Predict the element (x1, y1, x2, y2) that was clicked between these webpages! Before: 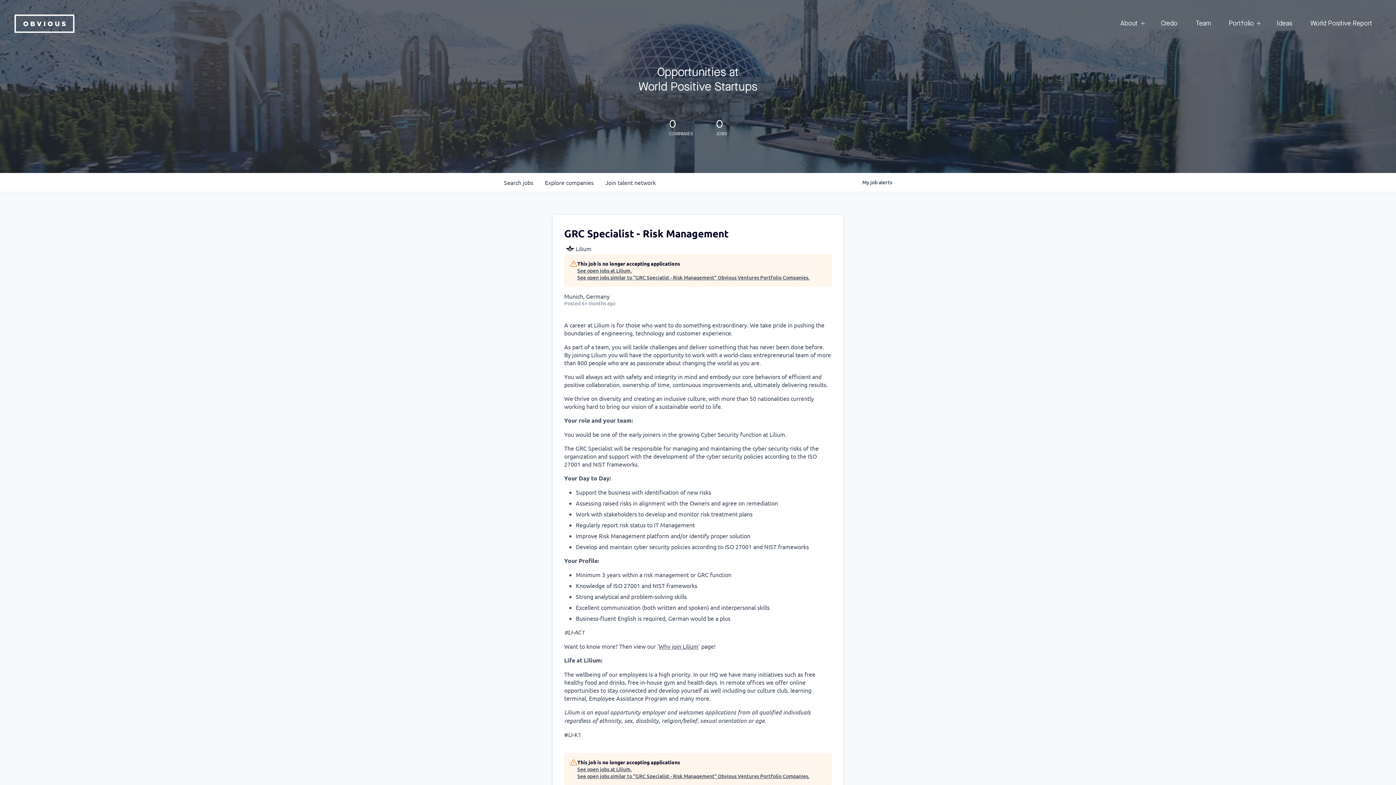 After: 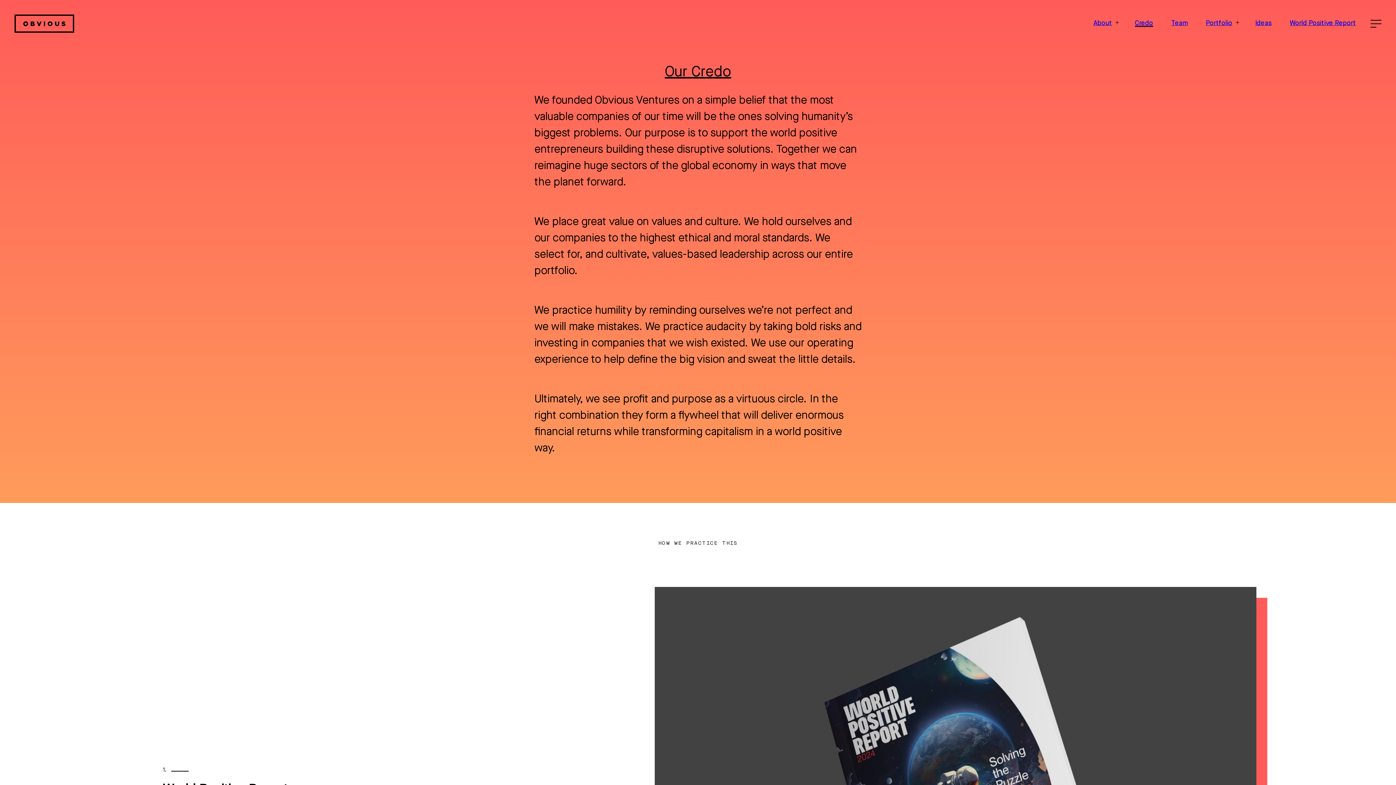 Action: label: Credo bbox: (1161, 19, 1177, 27)